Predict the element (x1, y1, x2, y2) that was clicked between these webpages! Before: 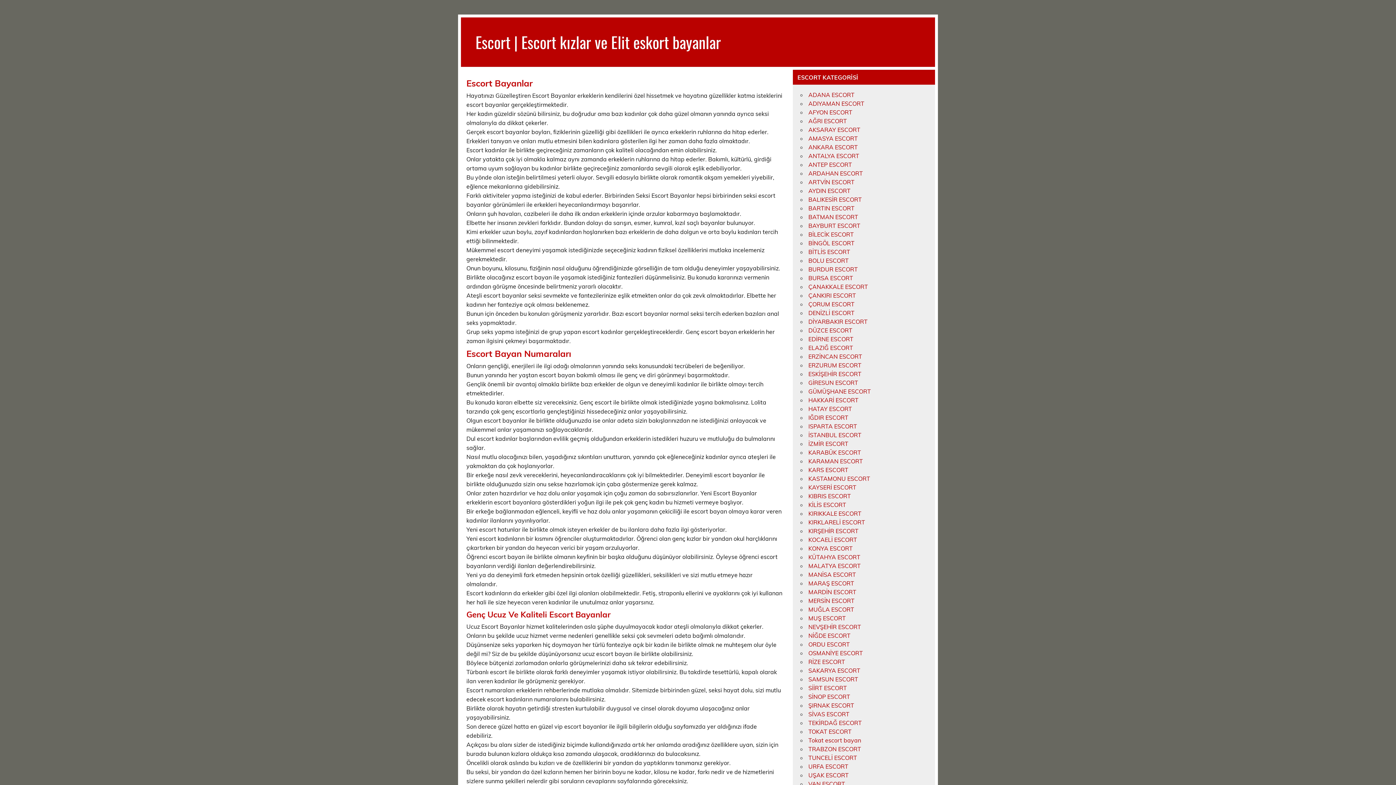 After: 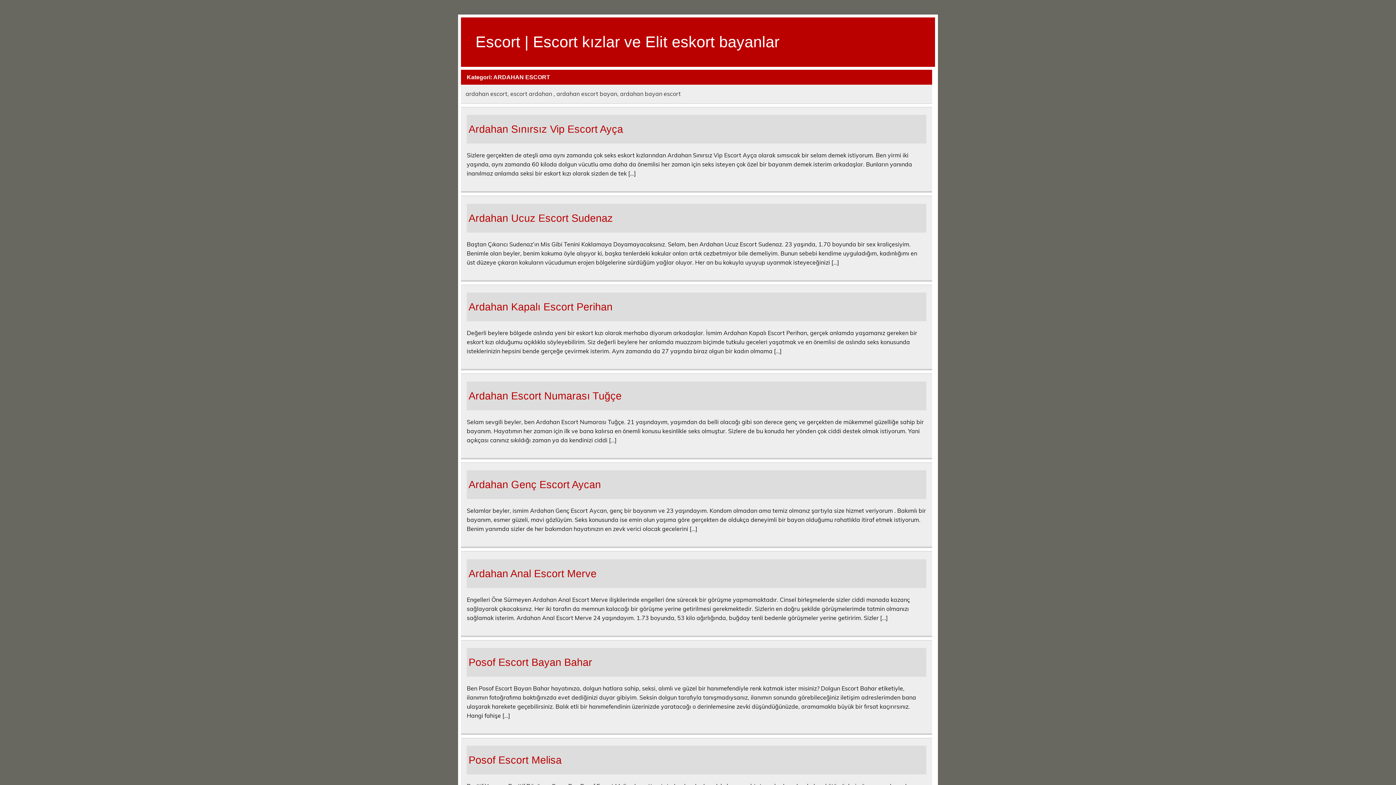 Action: bbox: (808, 169, 863, 177) label: ARDAHAN ESCORT